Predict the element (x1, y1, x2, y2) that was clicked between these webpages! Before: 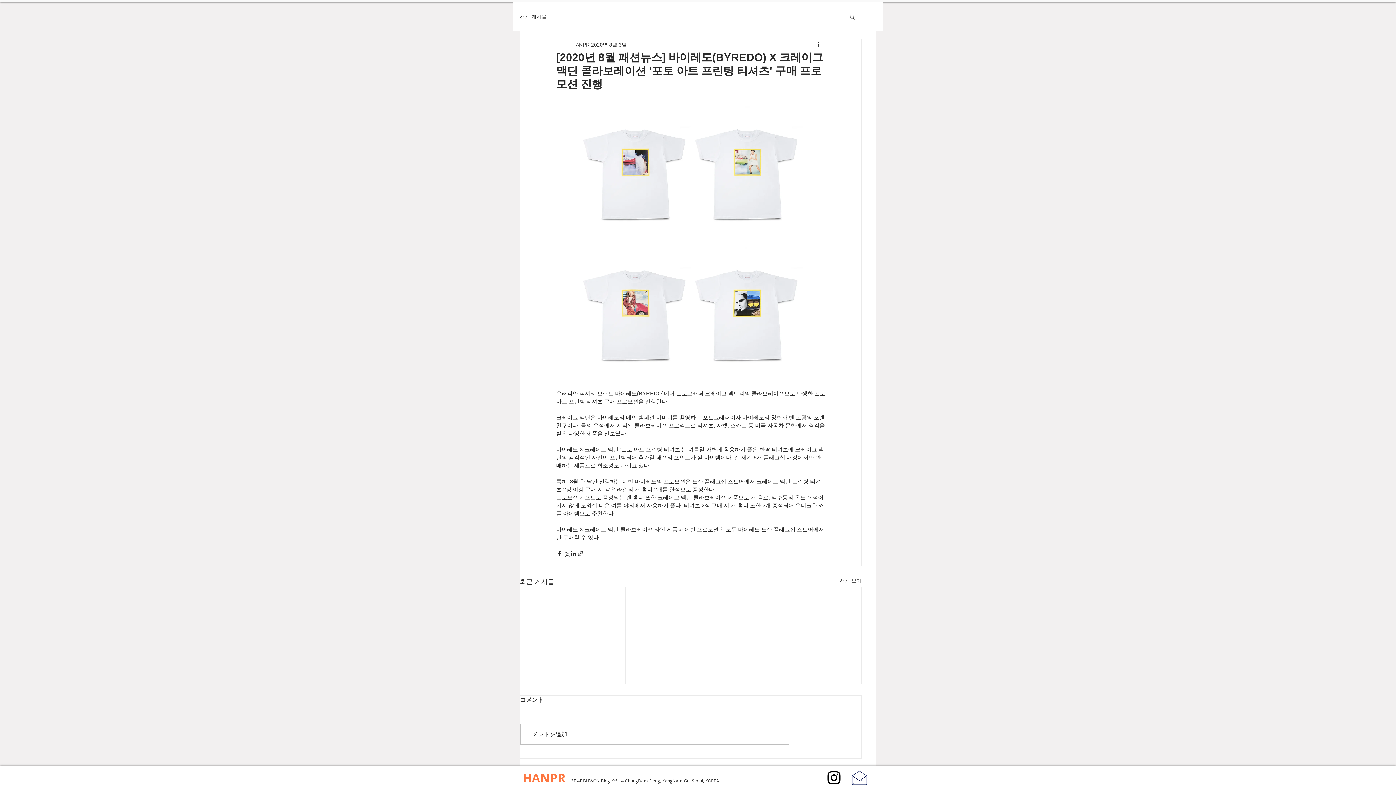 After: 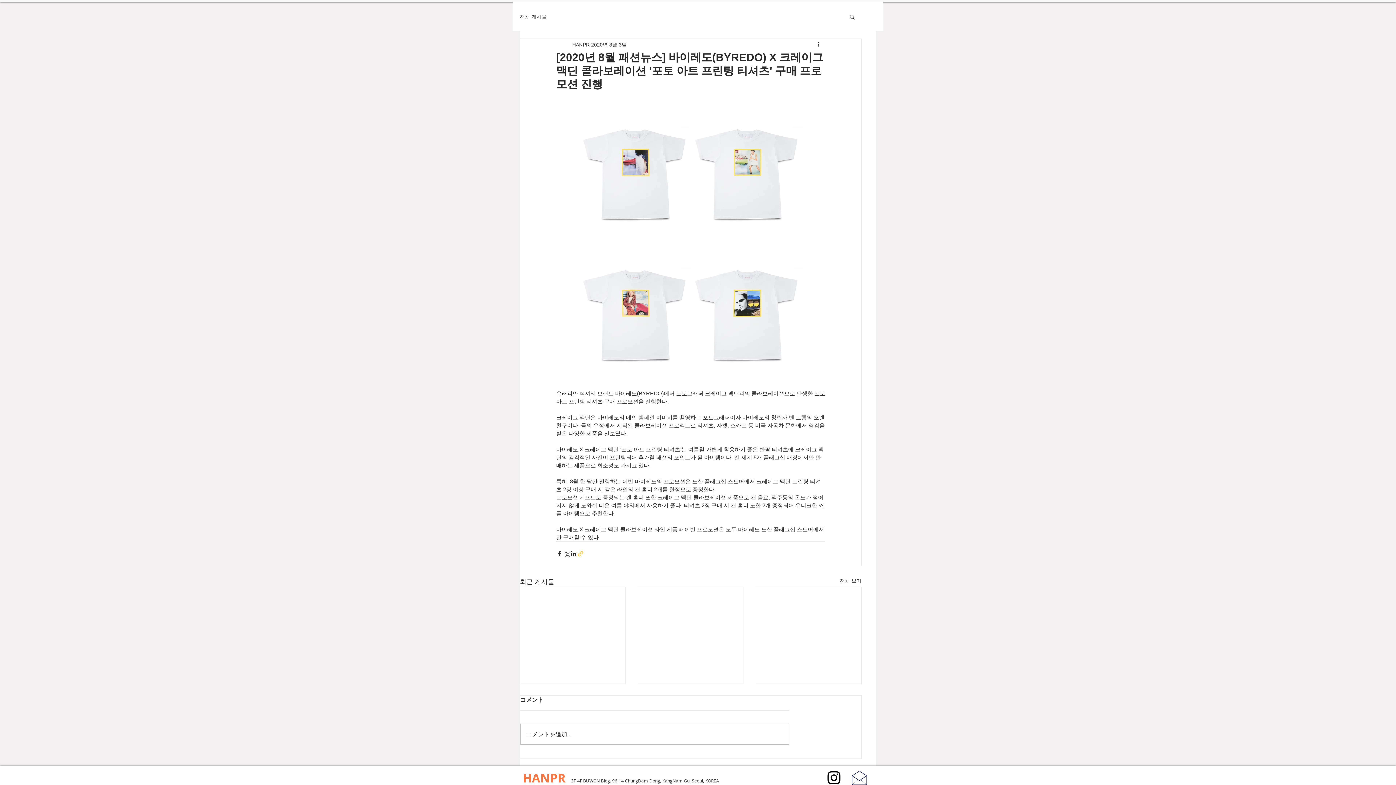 Action: label: 링크로 공유 bbox: (577, 550, 584, 557)